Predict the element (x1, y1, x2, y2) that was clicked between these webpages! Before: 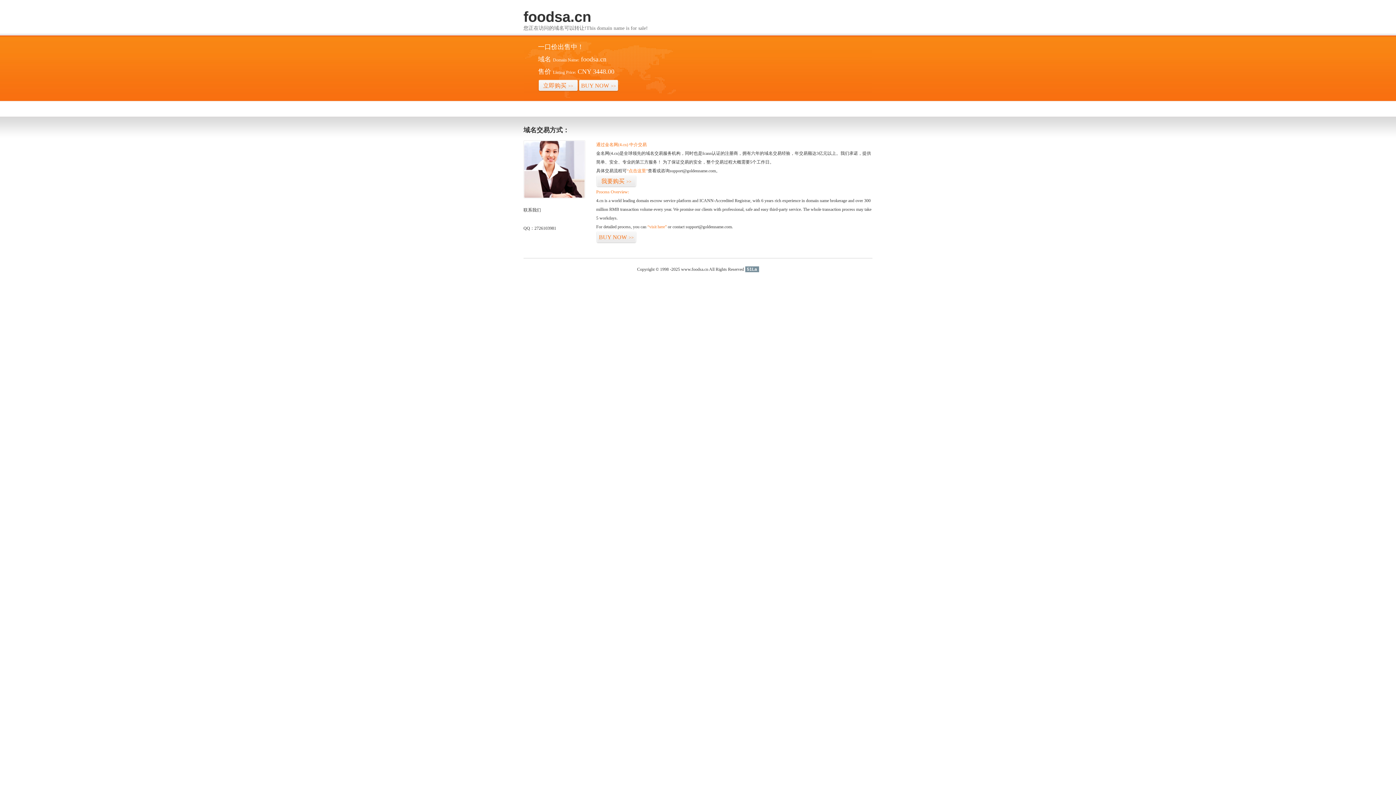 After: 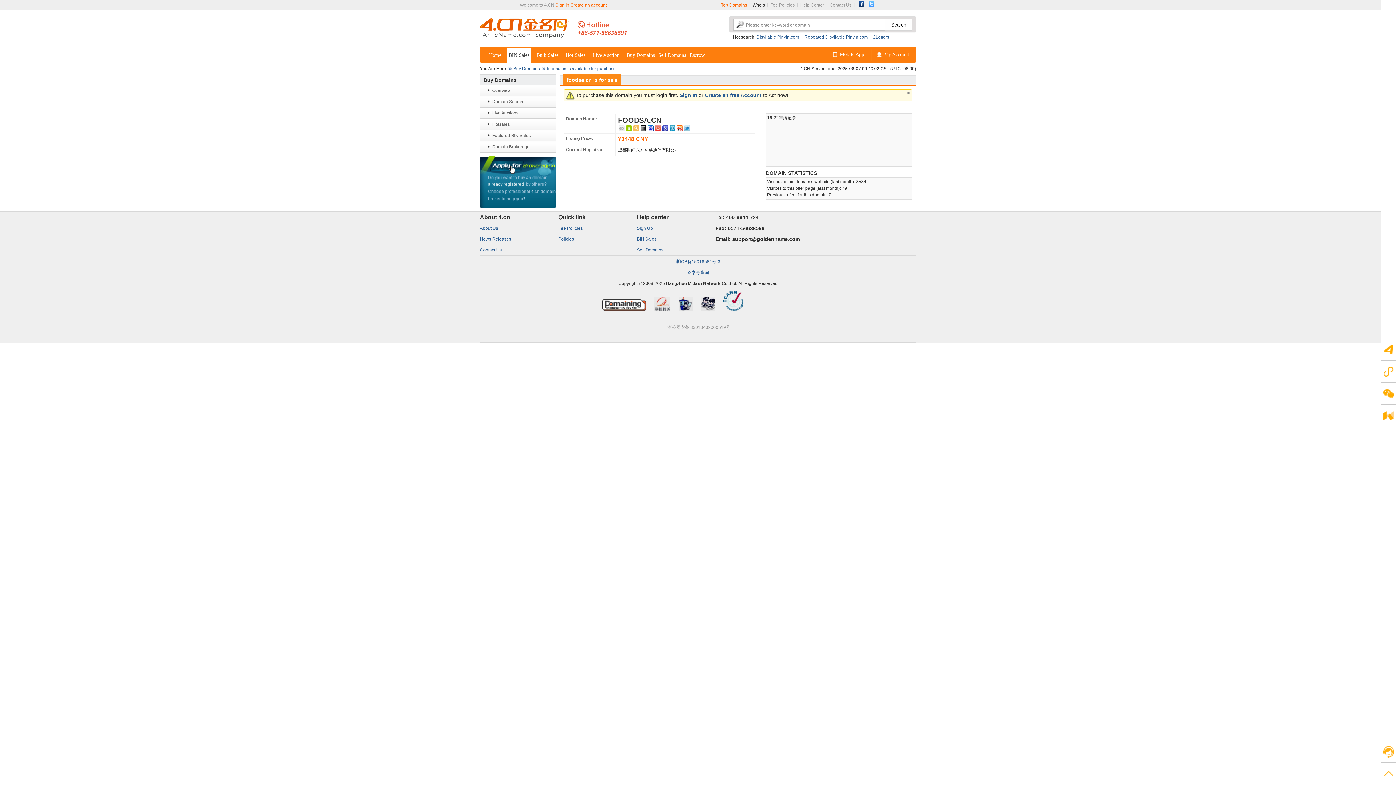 Action: bbox: (578, 79, 618, 92) label: BUY NOW>>